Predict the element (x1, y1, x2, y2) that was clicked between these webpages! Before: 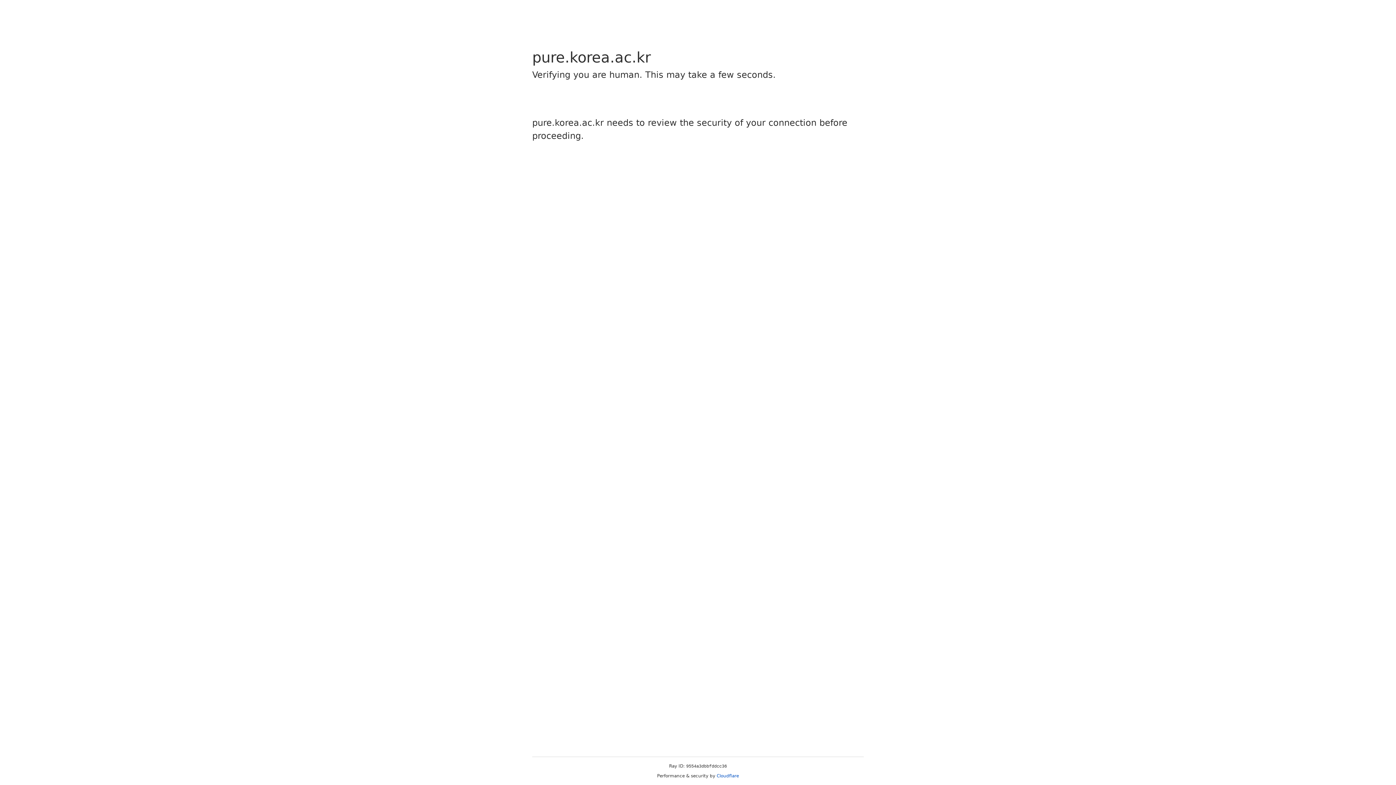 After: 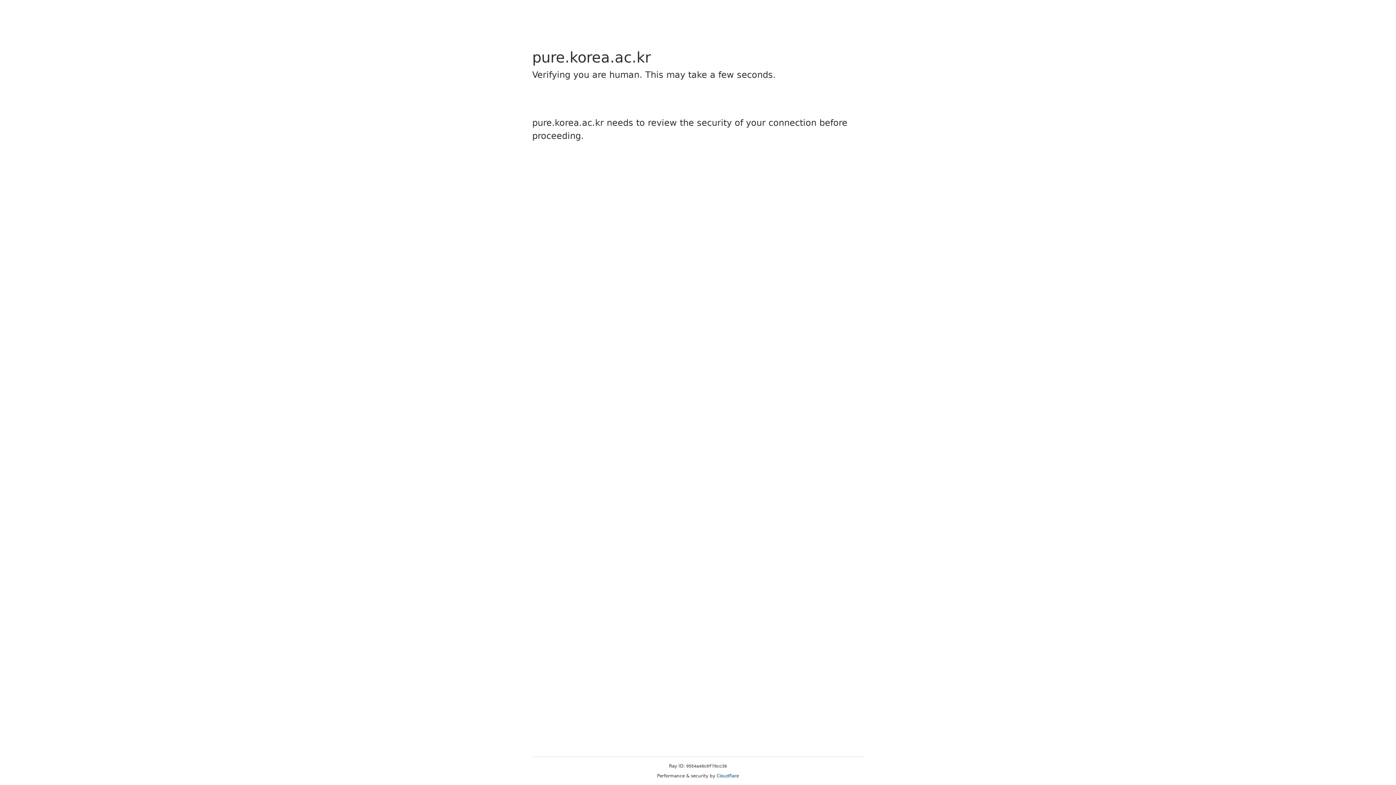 Action: label: Cloudflare bbox: (716, 773, 739, 778)